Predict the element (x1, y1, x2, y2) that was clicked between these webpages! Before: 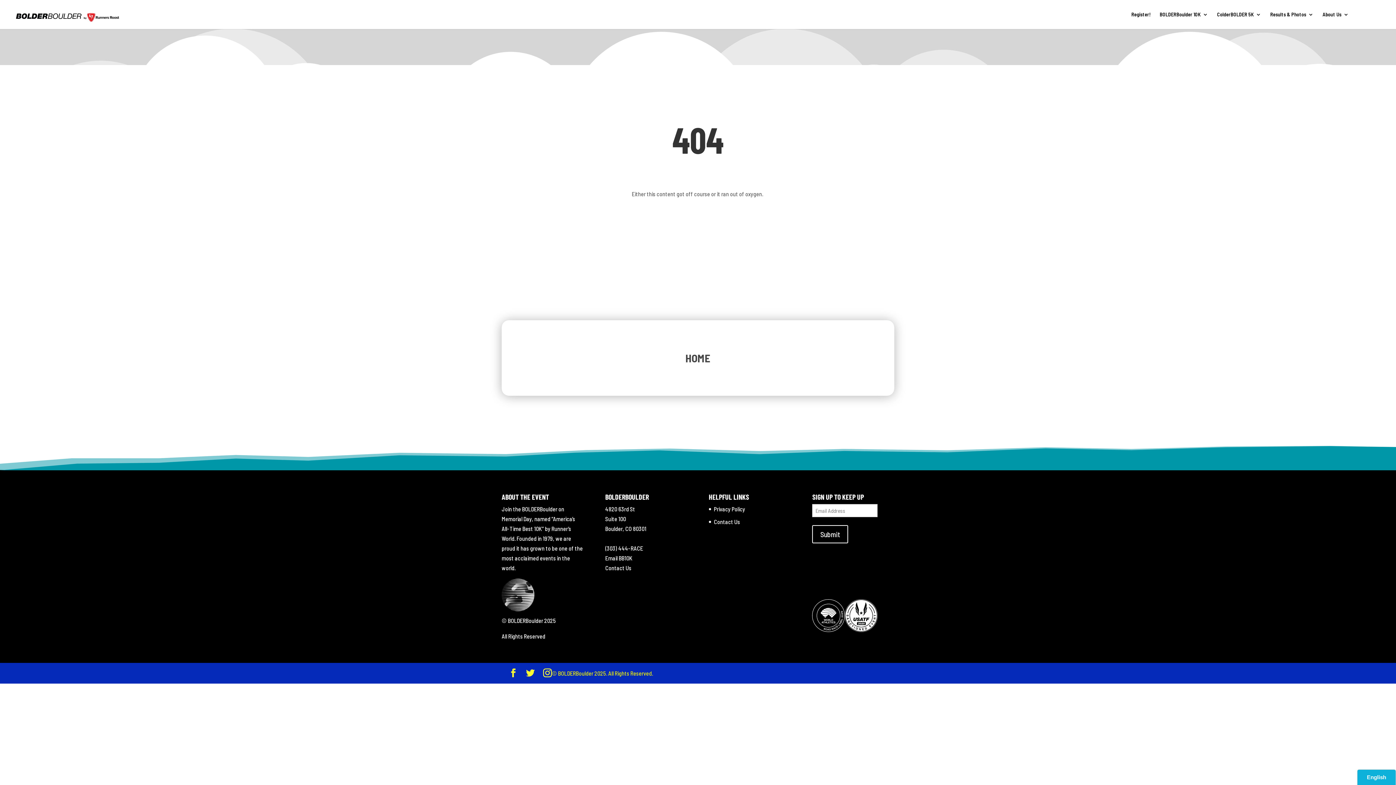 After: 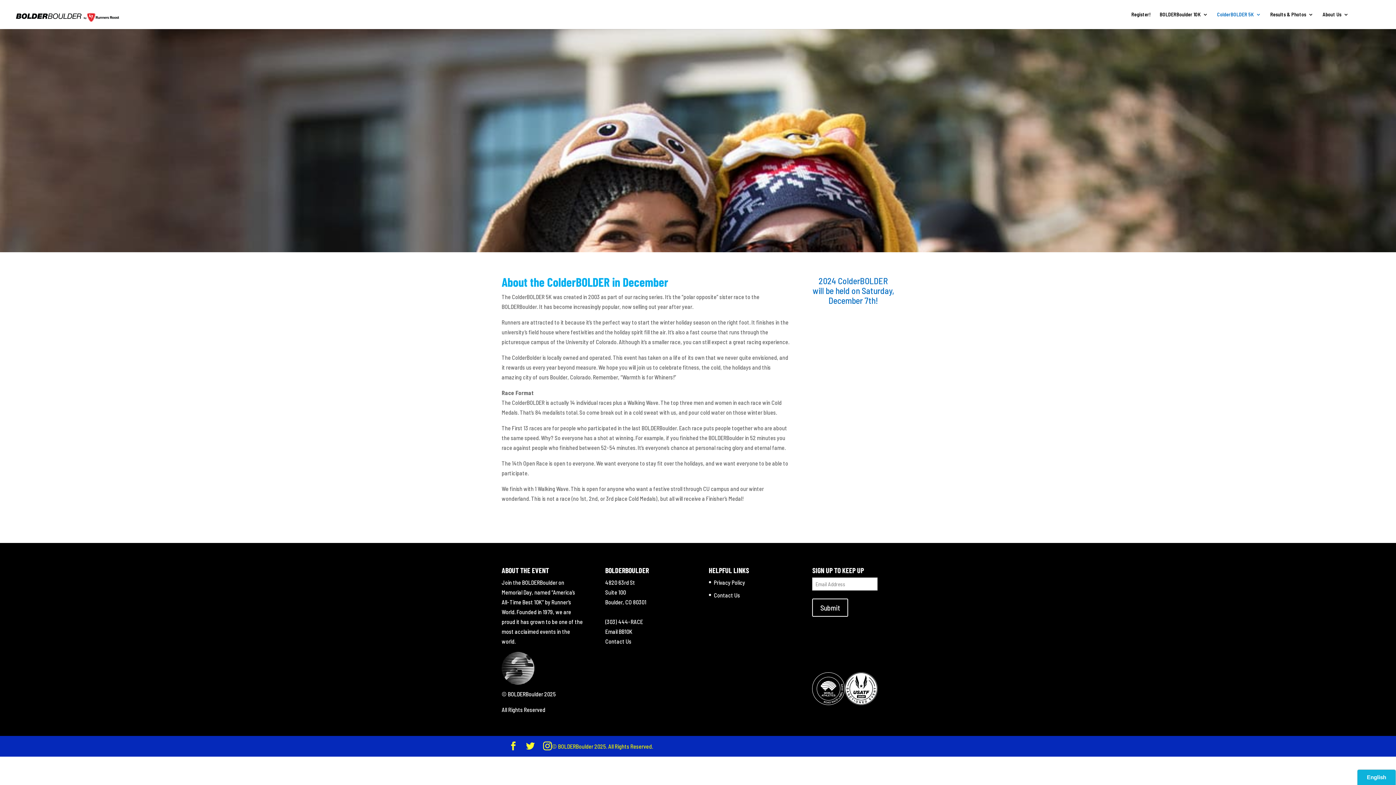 Action: bbox: (1217, 12, 1261, 29) label: ColderBOLDER 5K